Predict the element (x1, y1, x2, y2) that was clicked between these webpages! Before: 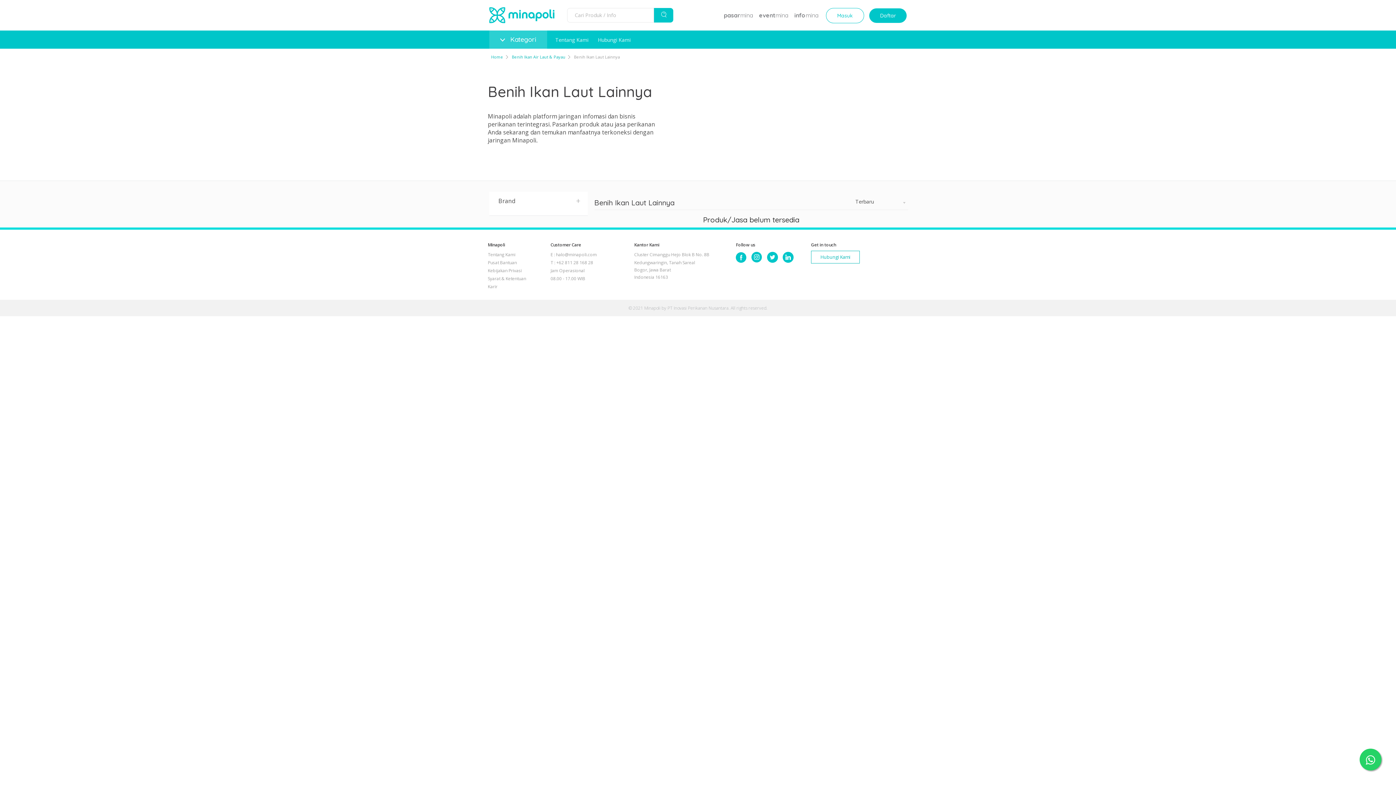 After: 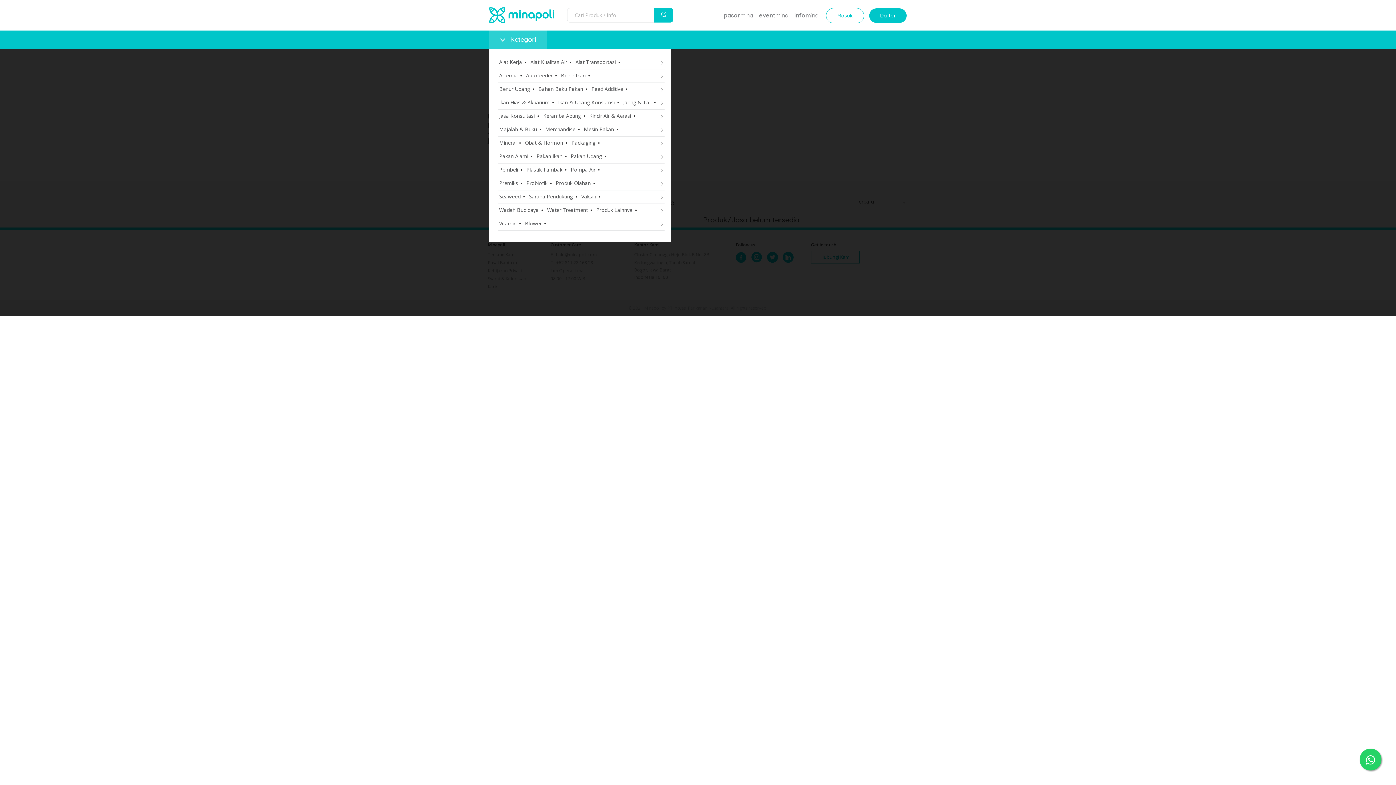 Action: label:  Kategori bbox: (489, 30, 547, 48)